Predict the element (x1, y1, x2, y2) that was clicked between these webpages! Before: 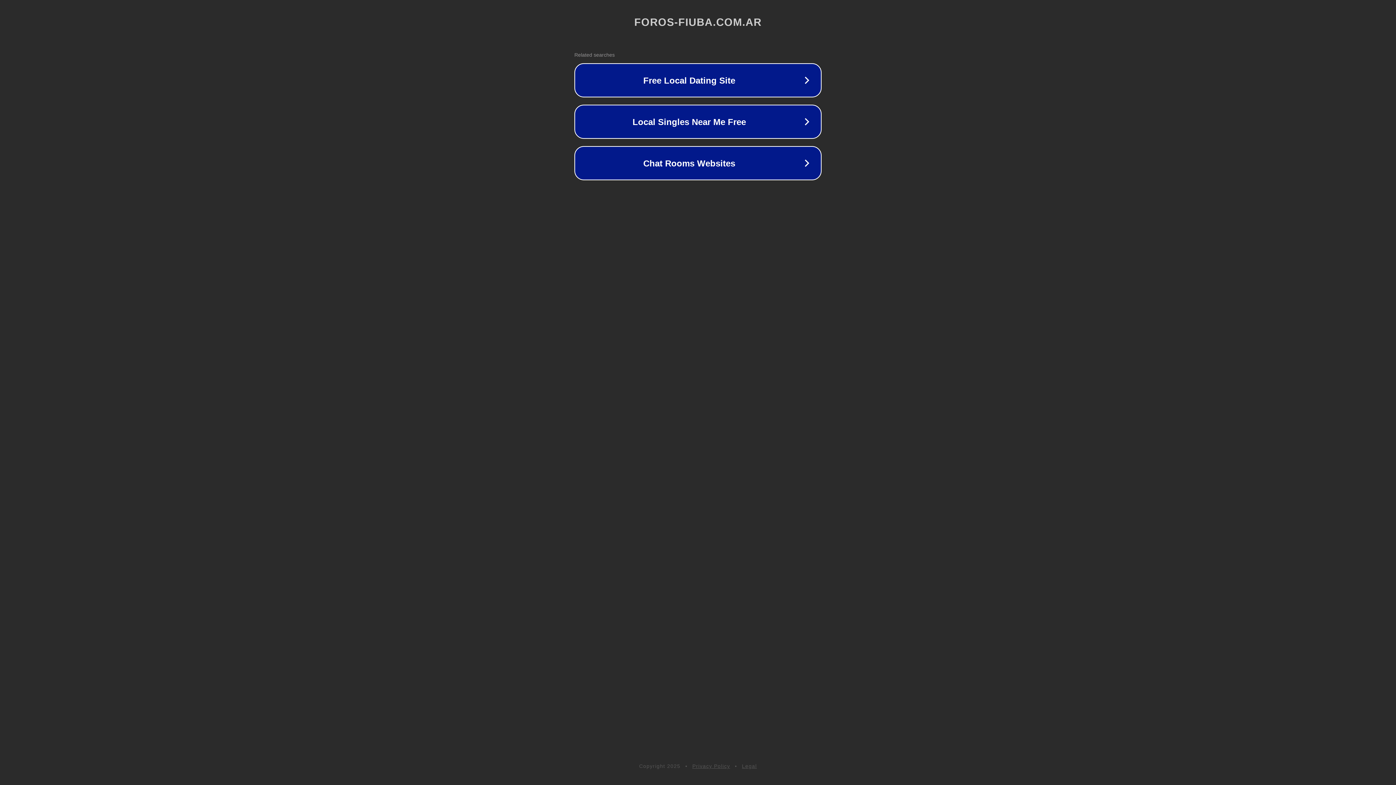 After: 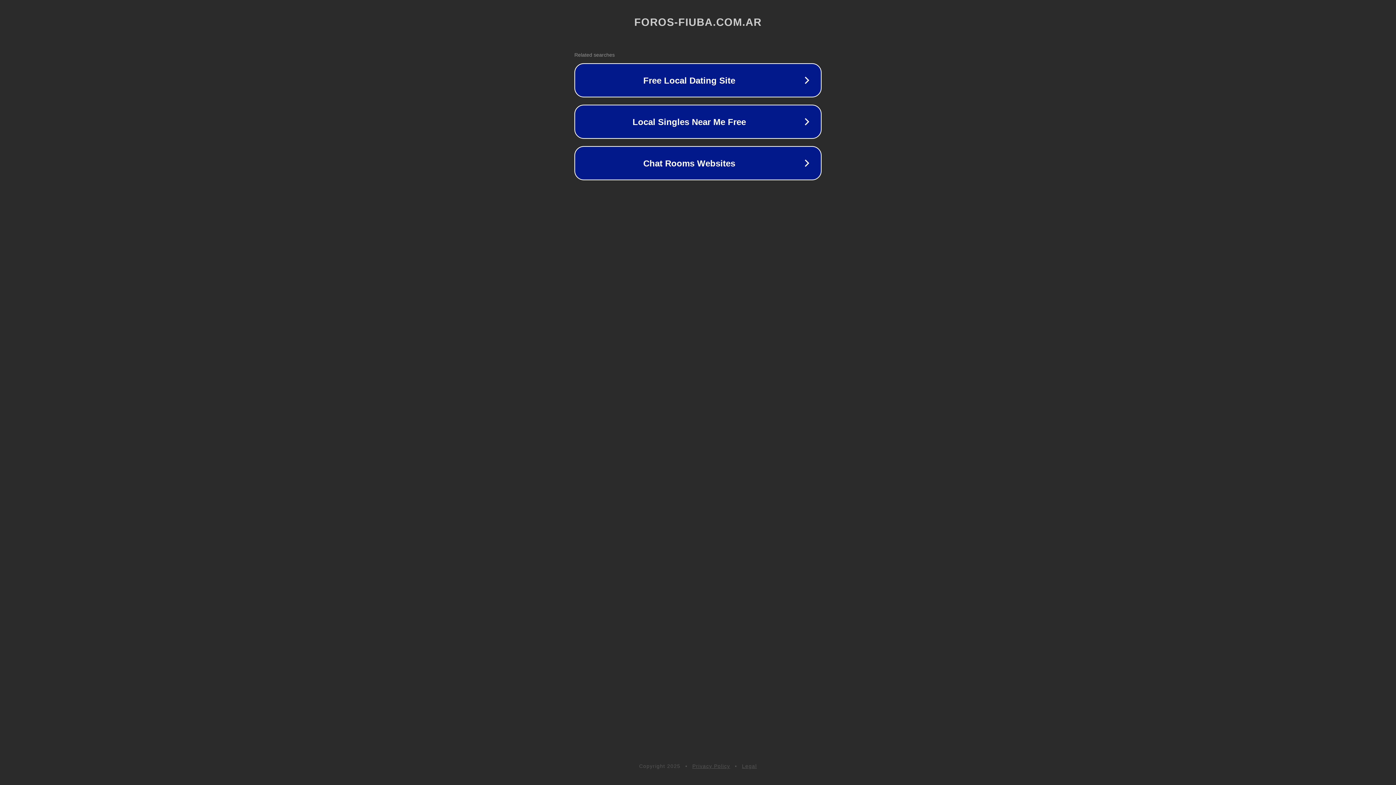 Action: label: Legal bbox: (742, 763, 757, 769)